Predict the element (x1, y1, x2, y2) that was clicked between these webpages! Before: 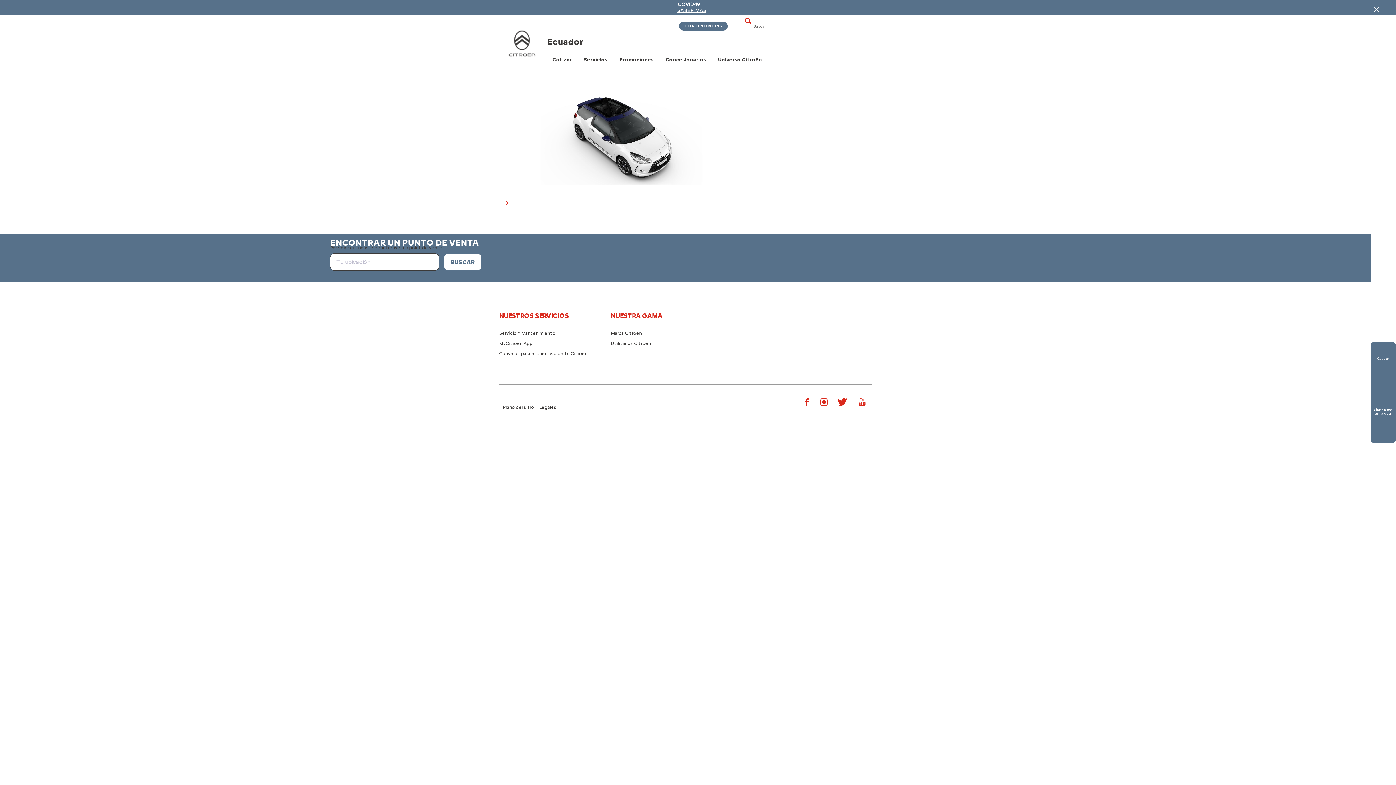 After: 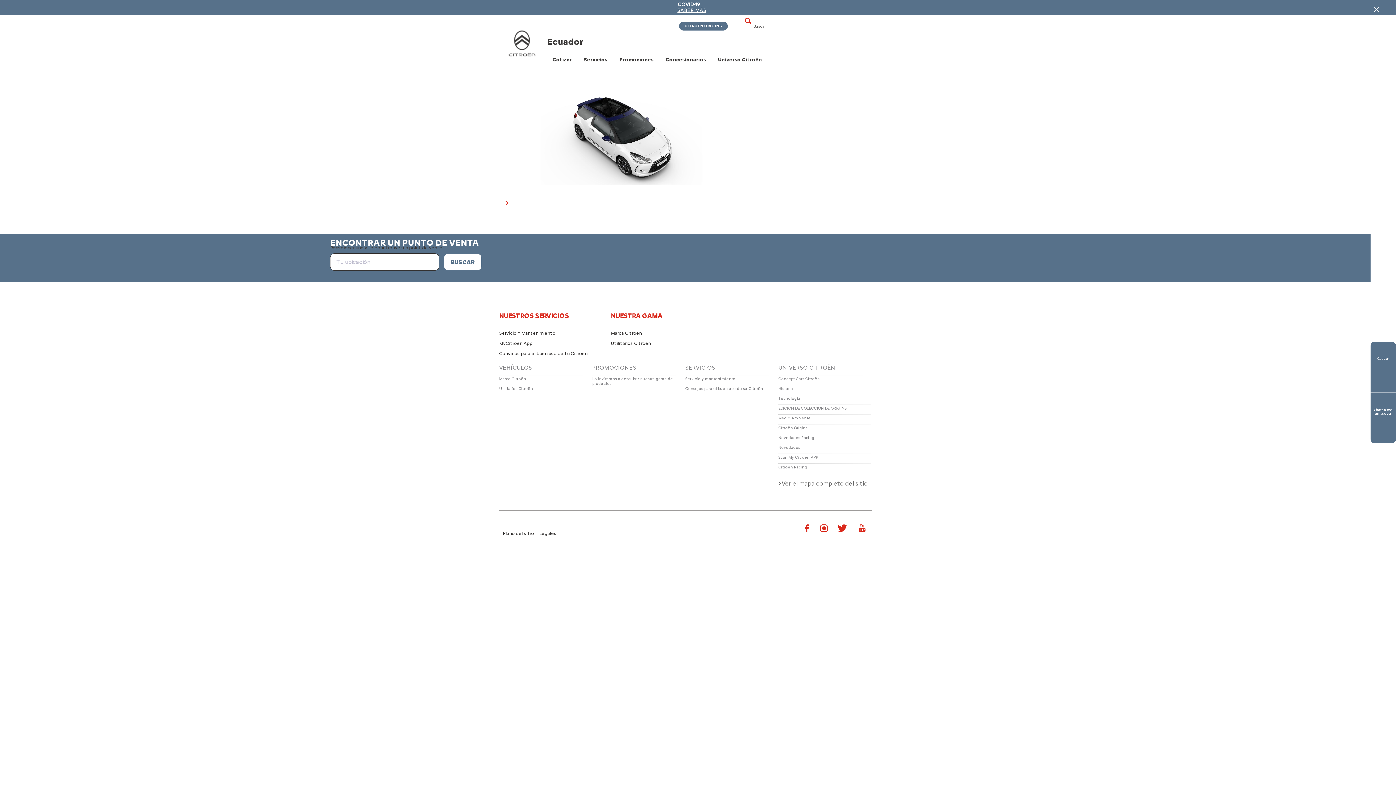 Action: bbox: (502, 404, 534, 410) label: Plano del sitio